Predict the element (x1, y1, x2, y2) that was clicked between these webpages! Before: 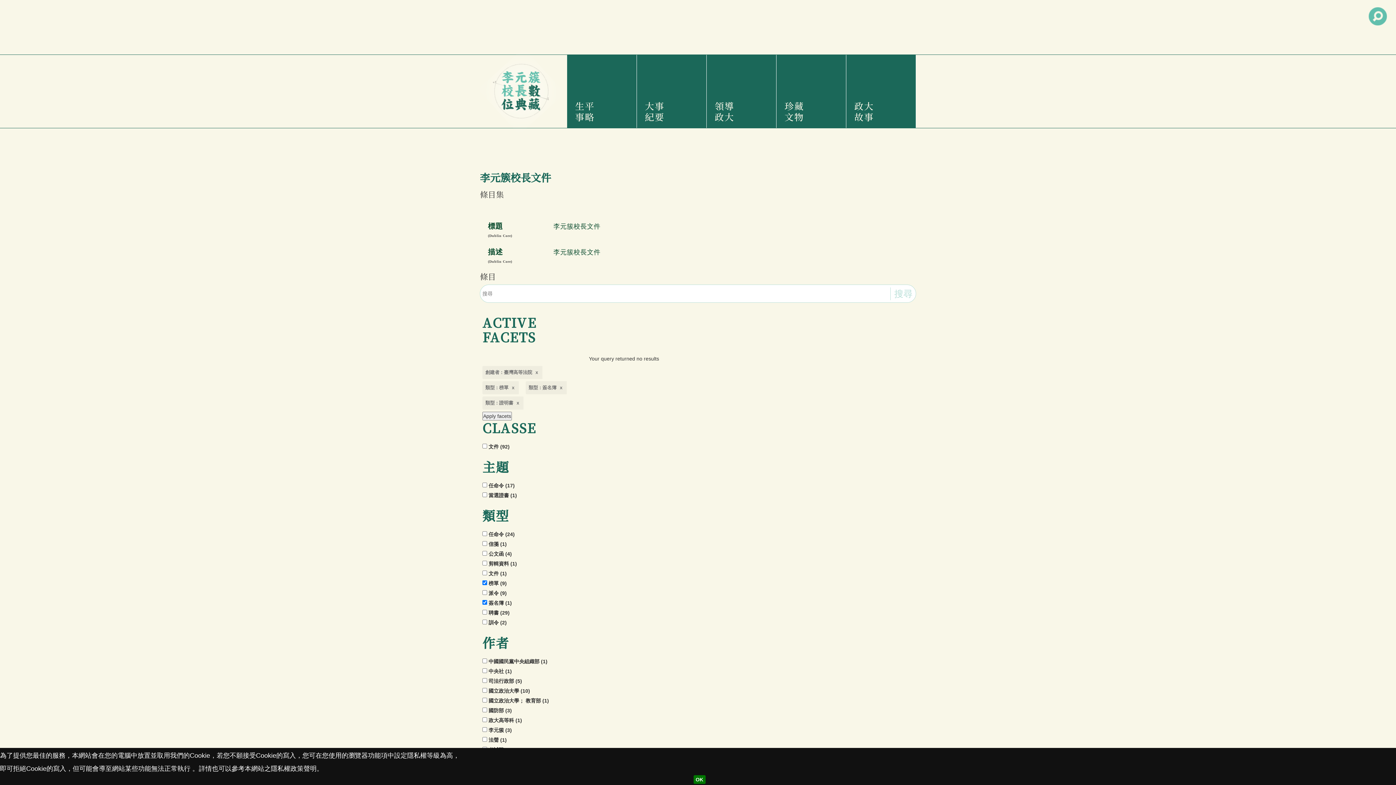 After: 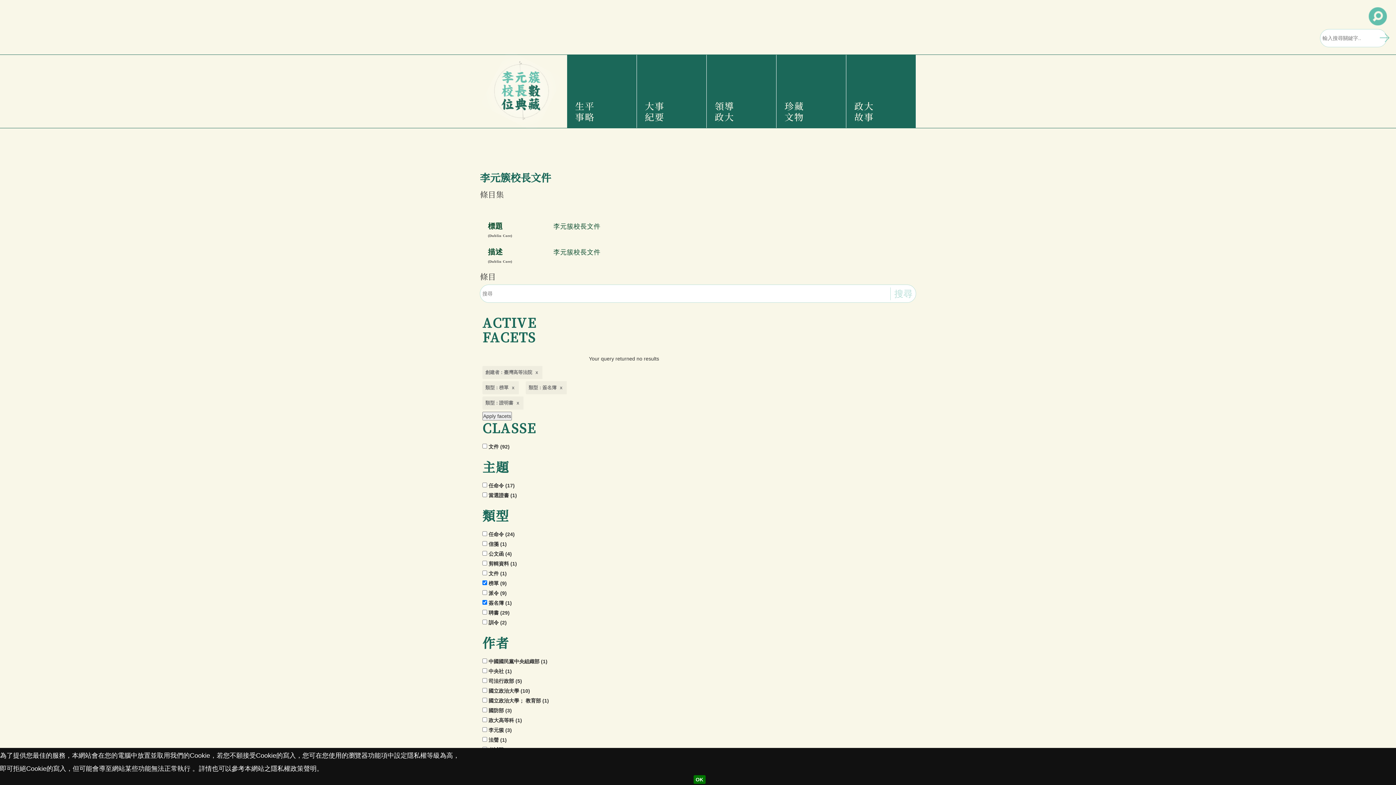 Action: bbox: (1369, 7, 1387, 25)